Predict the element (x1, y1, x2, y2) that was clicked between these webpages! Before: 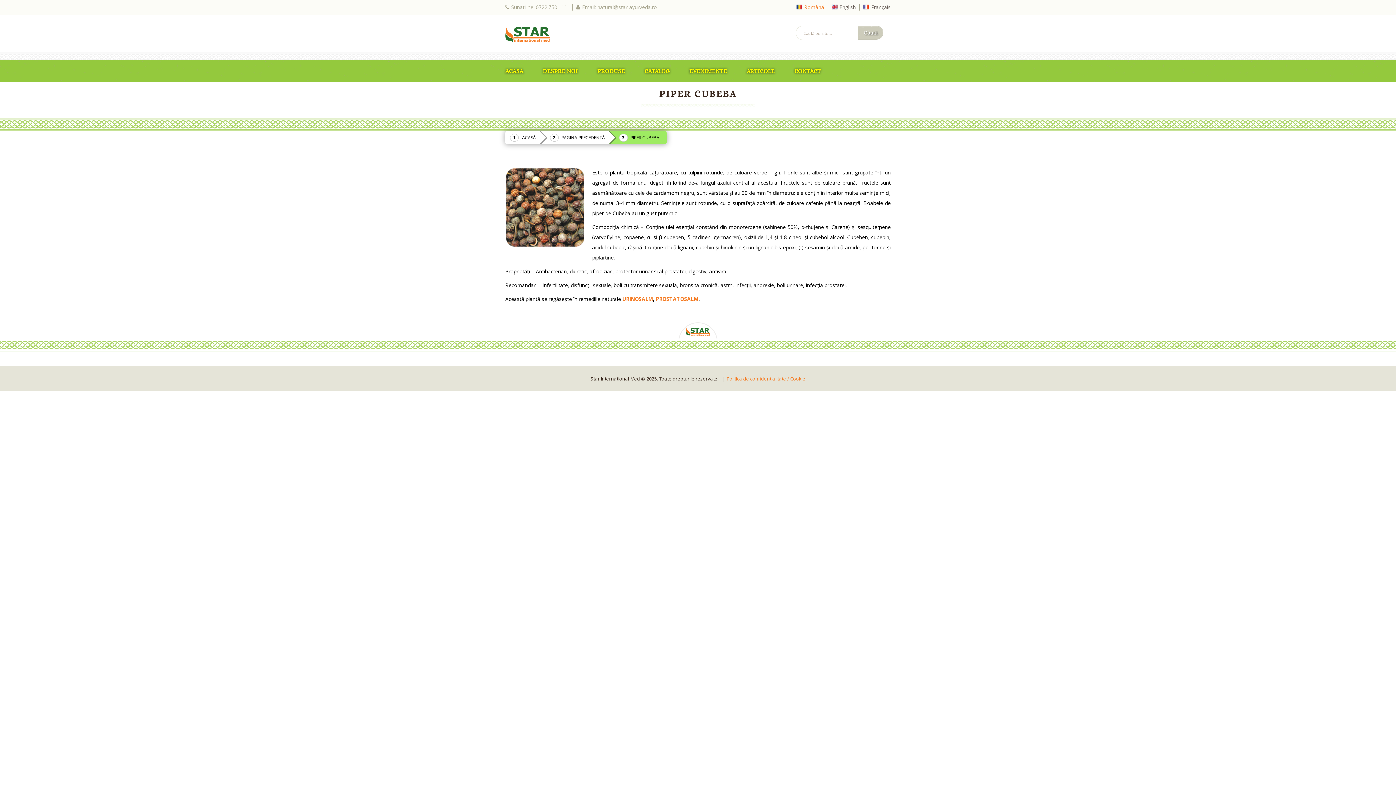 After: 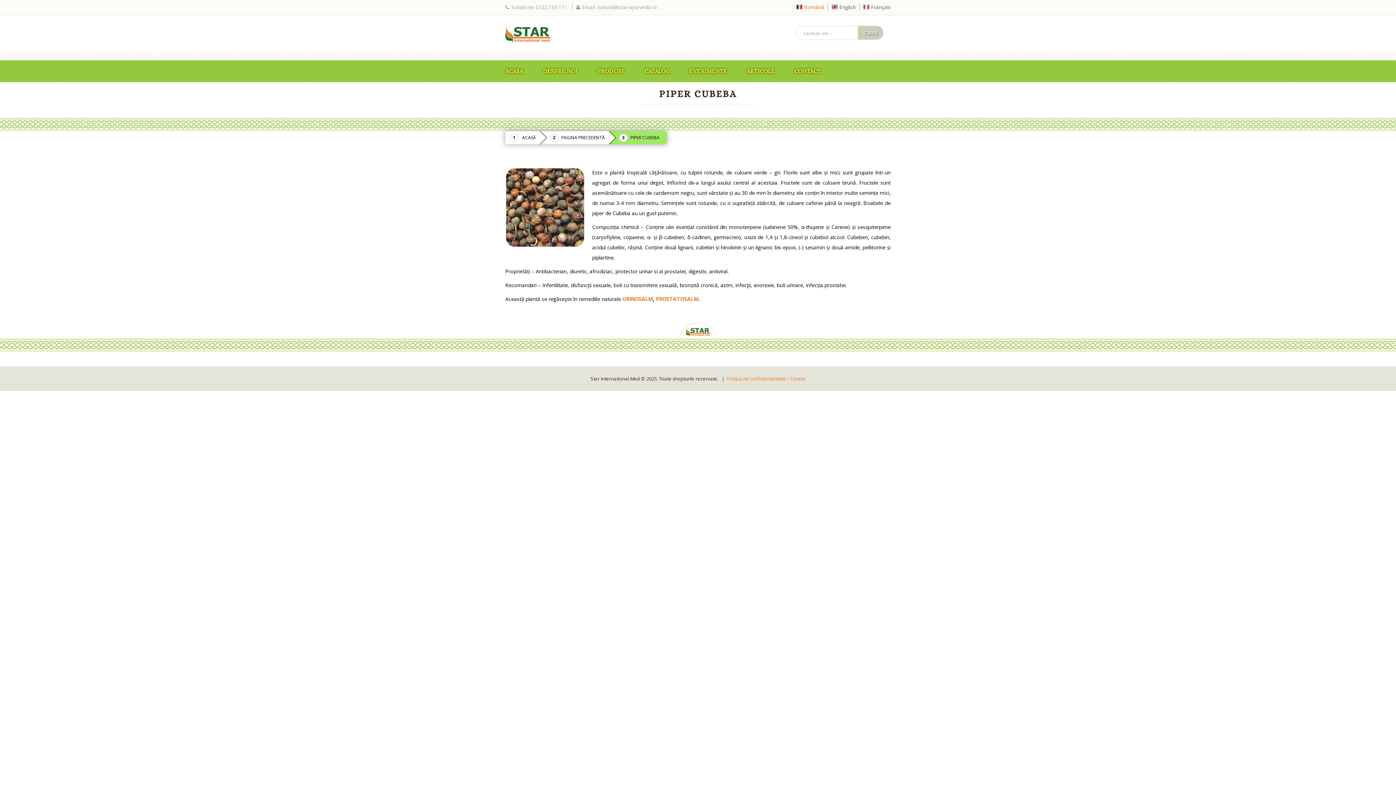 Action: label: PIPER CUBEBA bbox: (608, 131, 666, 144)